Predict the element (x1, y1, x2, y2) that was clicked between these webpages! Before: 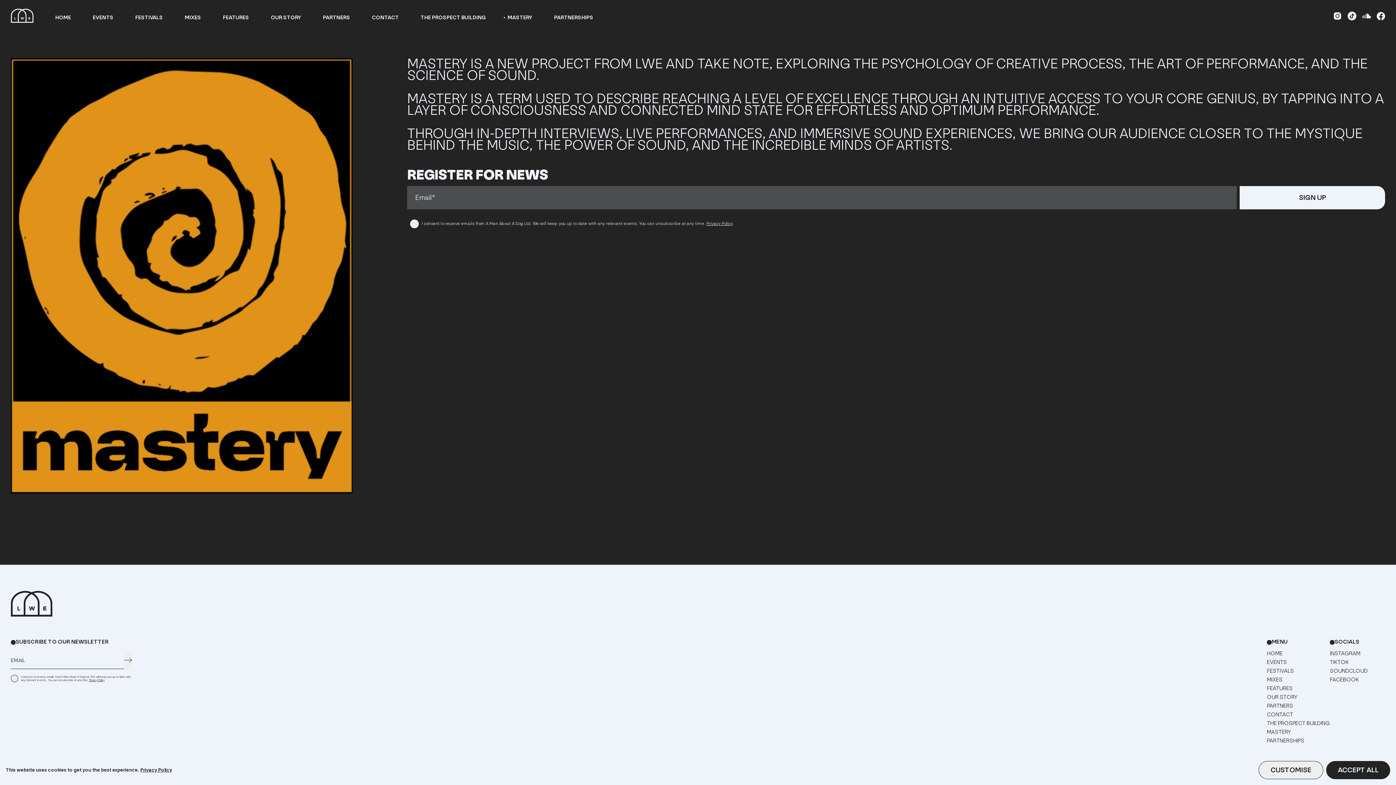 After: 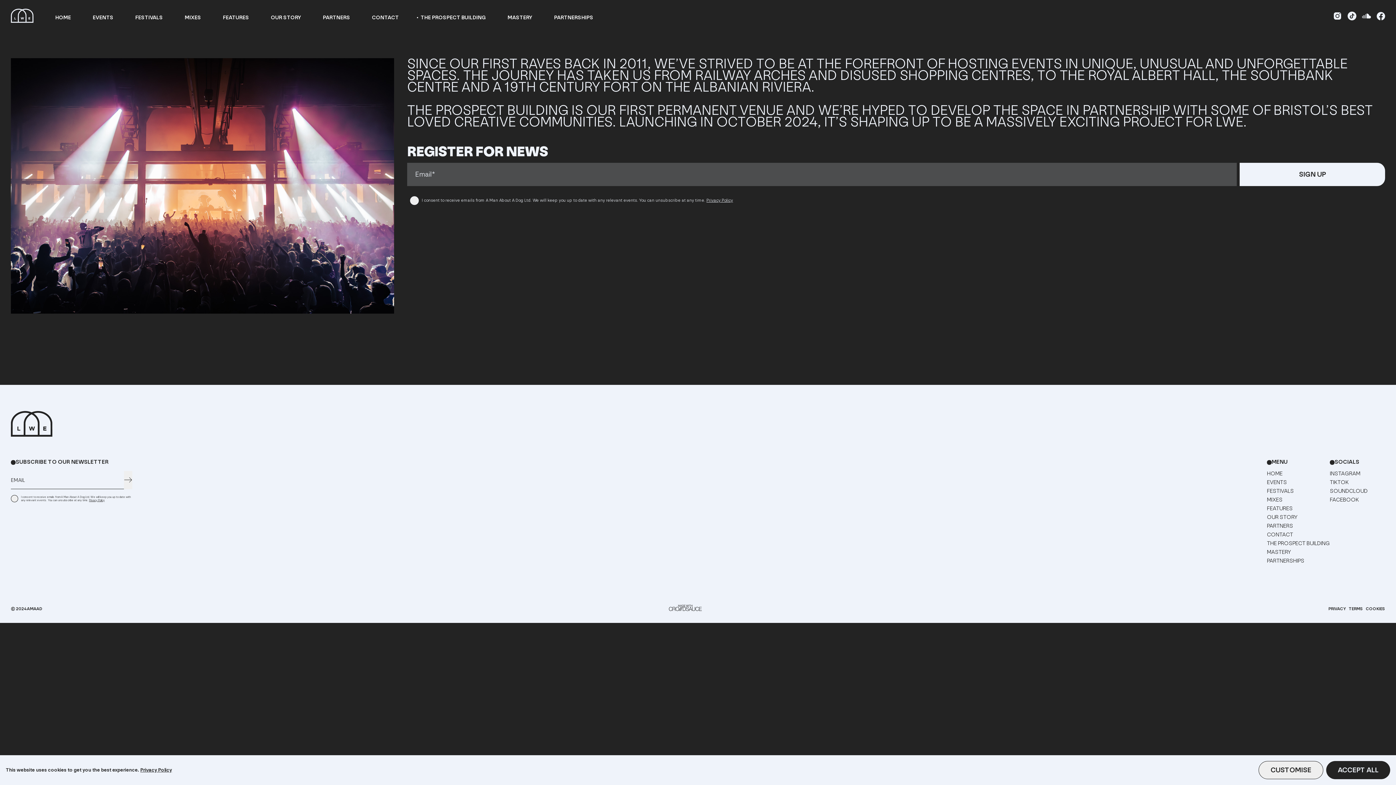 Action: bbox: (1267, 721, 1330, 727) label: THE PROSPECT BUILDING